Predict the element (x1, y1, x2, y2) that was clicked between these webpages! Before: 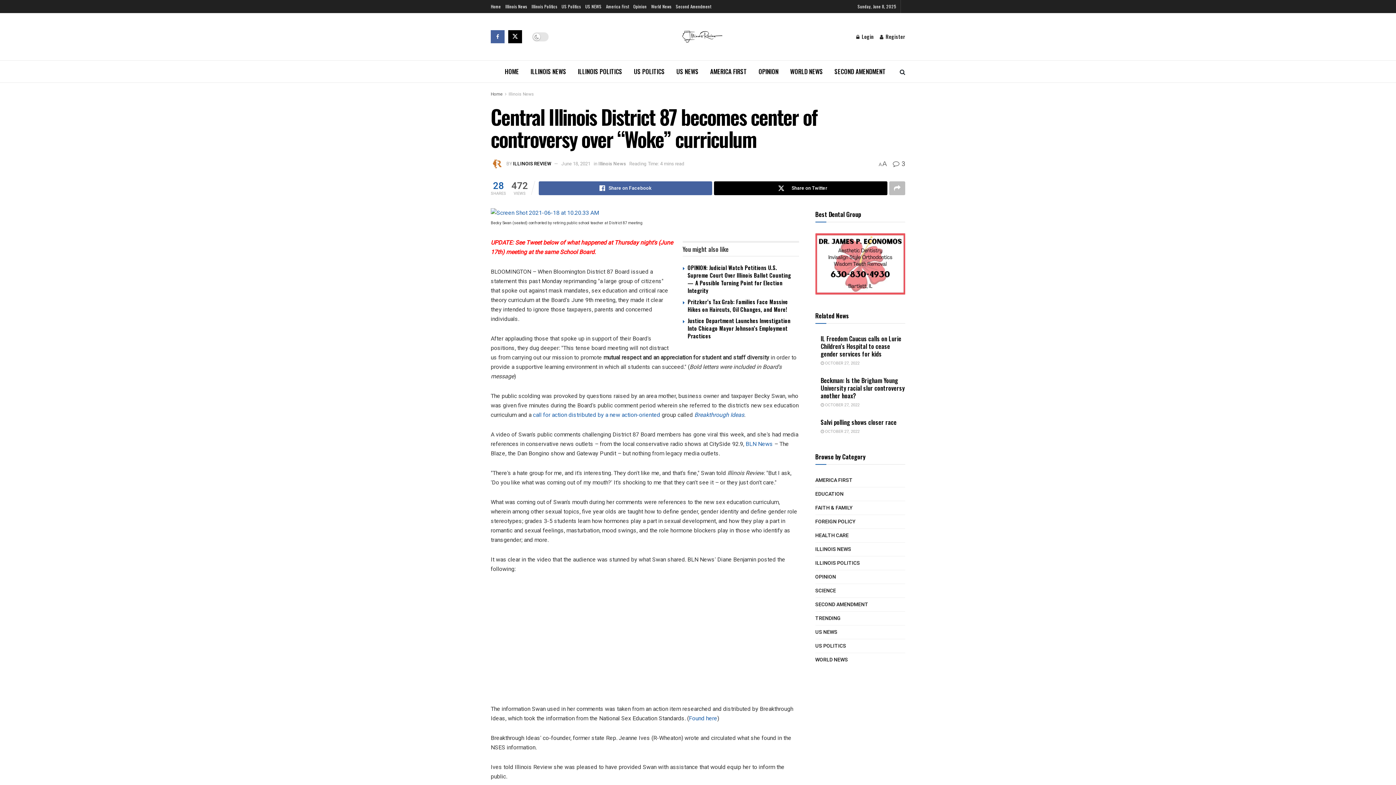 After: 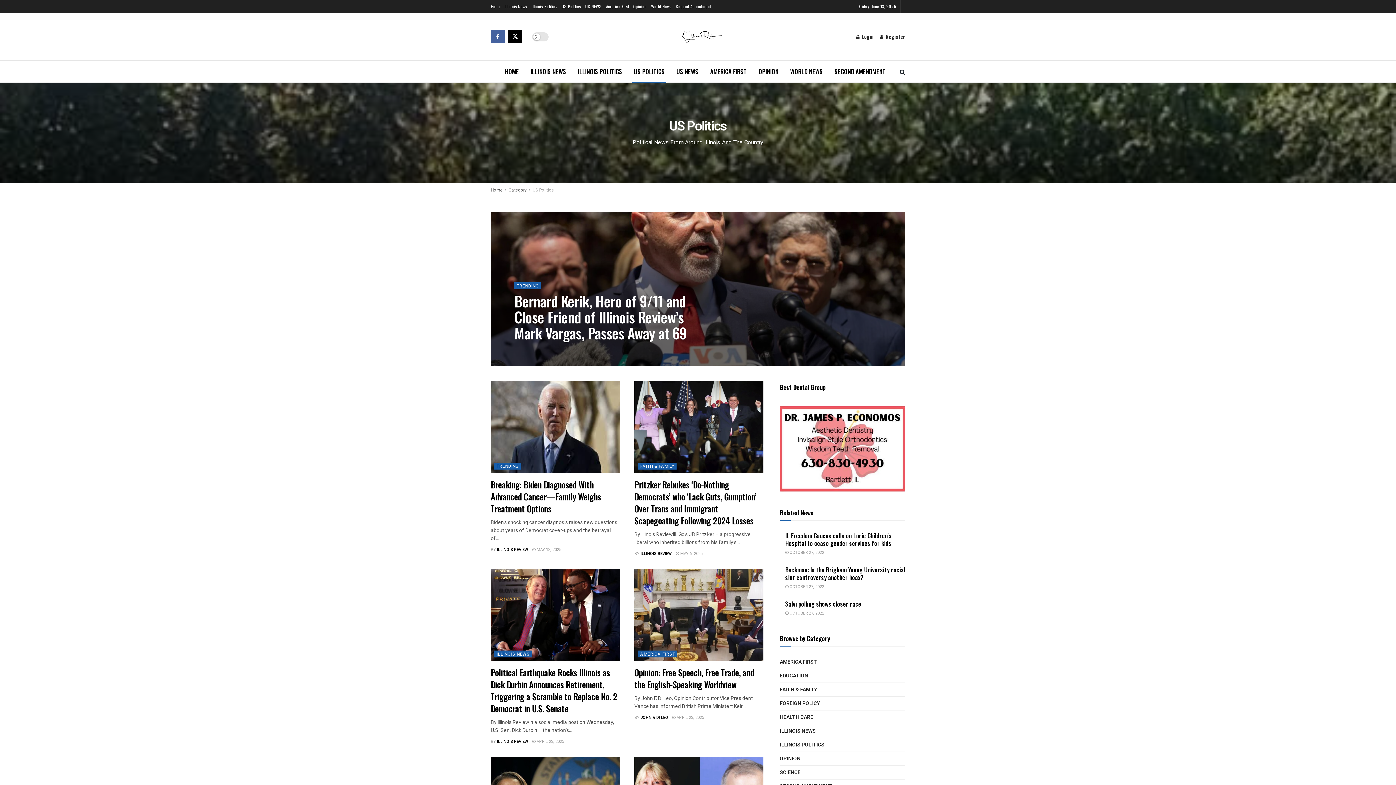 Action: bbox: (561, 0, 581, 13) label: US Politics